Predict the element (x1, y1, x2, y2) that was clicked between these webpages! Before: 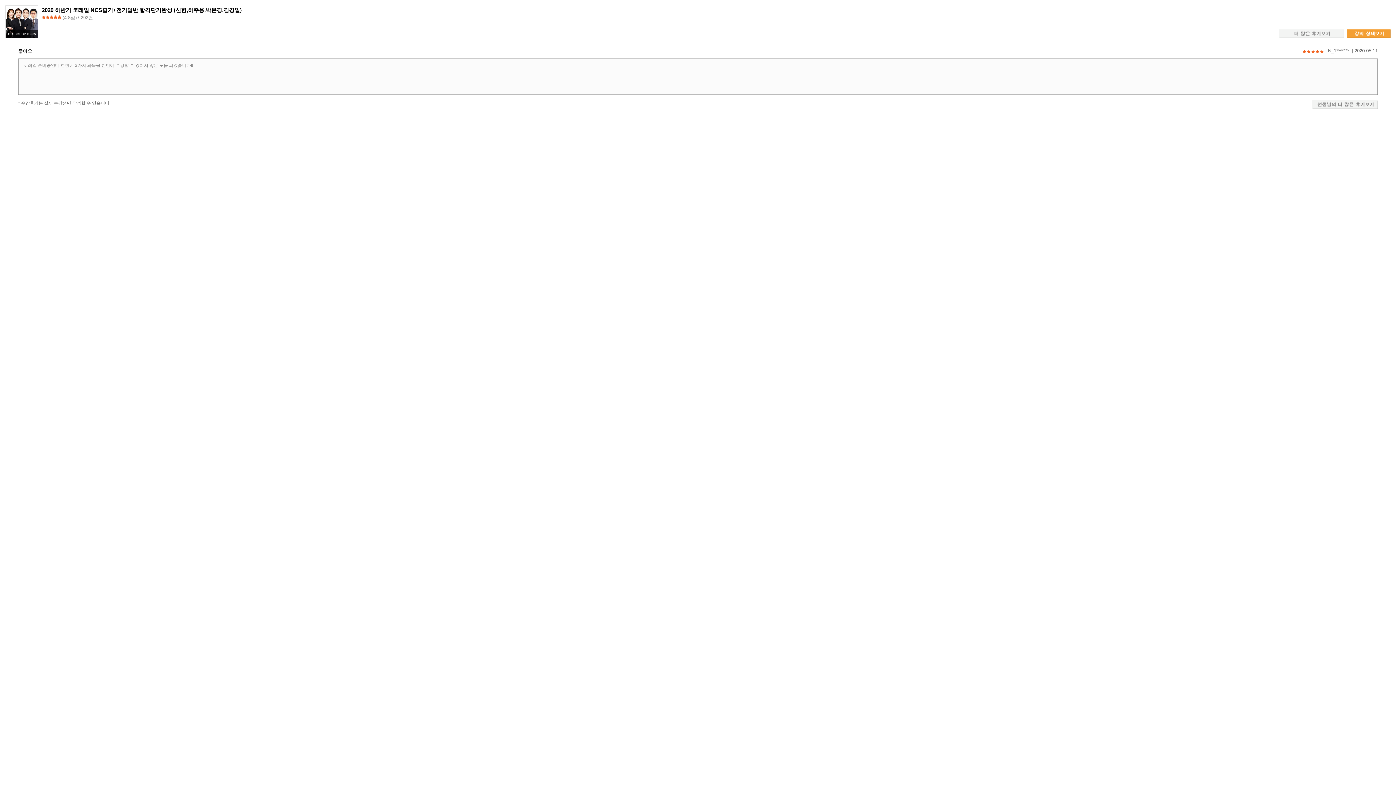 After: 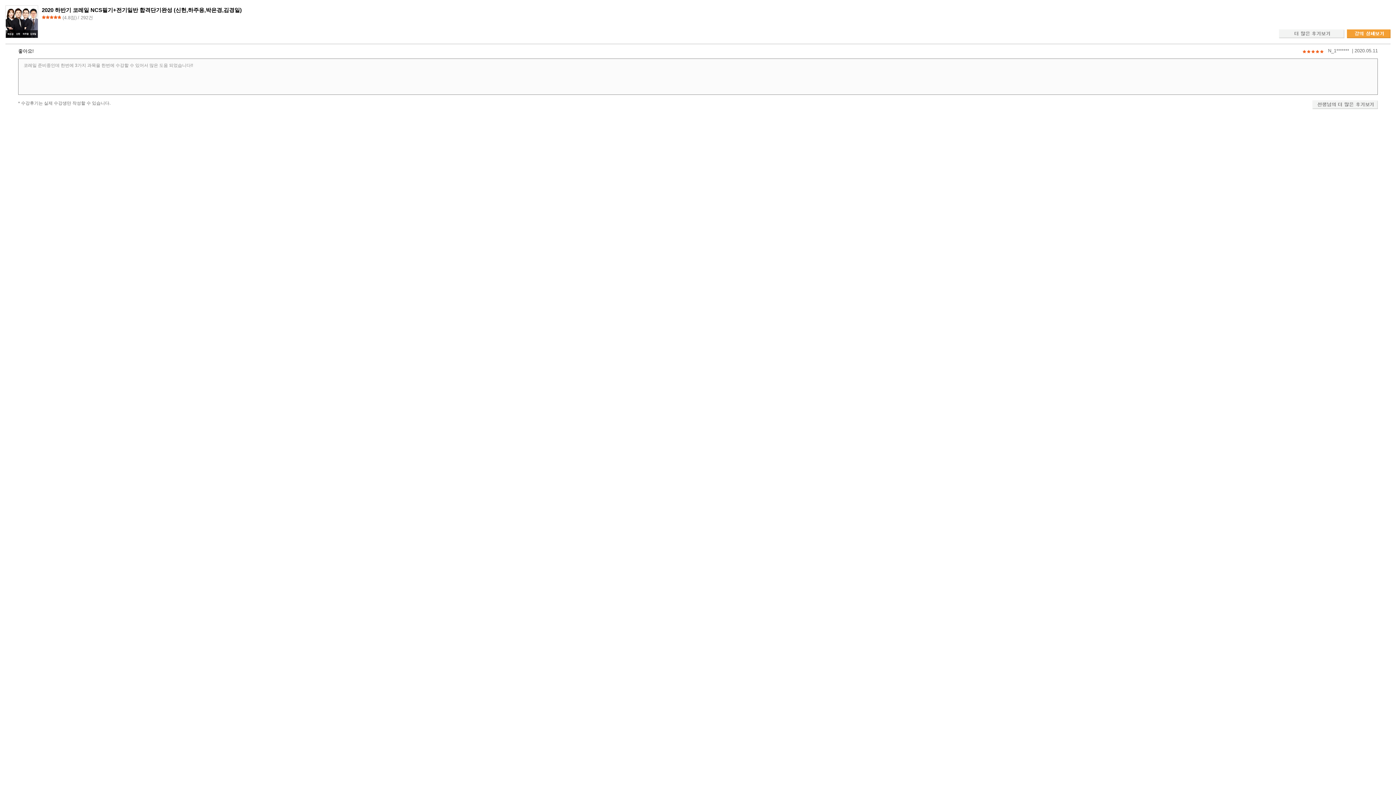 Action: bbox: (1347, 29, 1390, 34)